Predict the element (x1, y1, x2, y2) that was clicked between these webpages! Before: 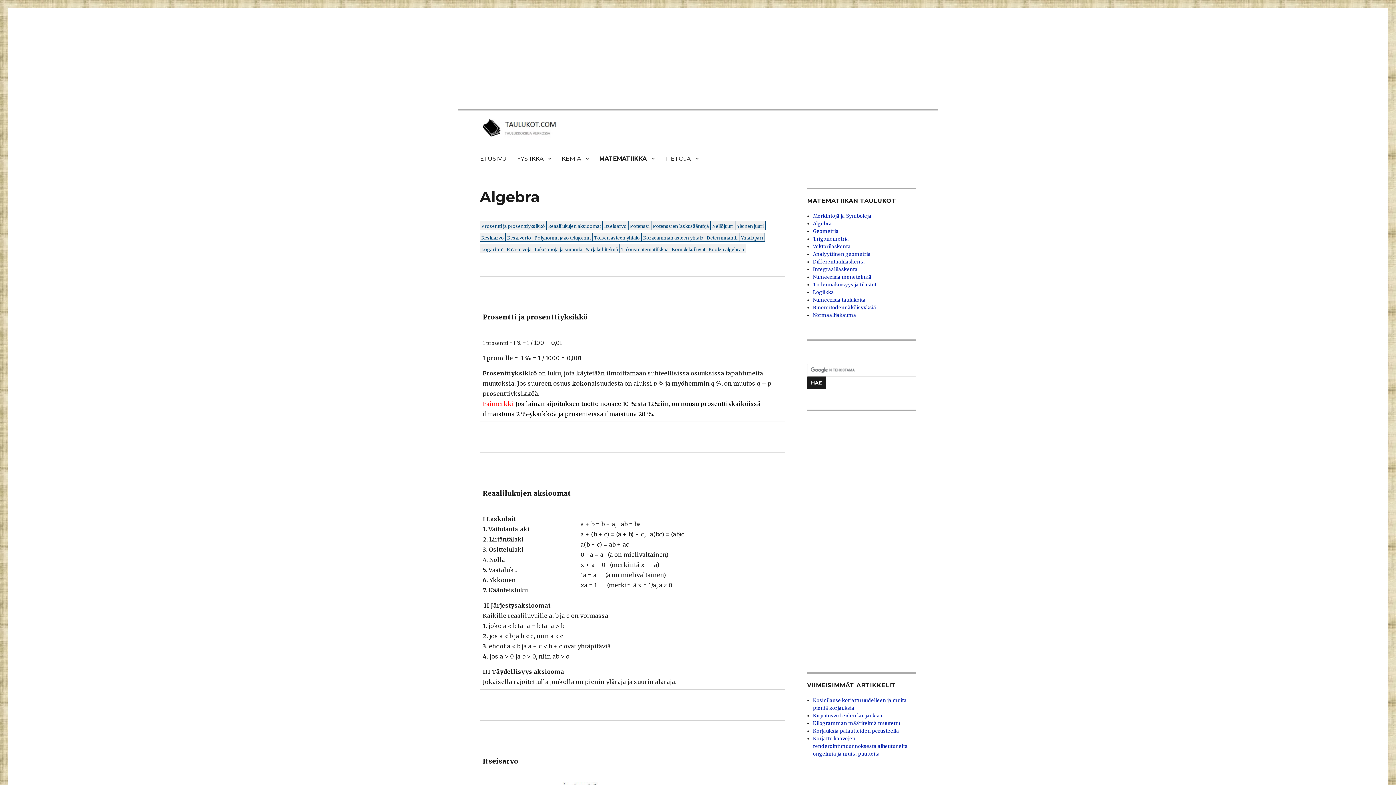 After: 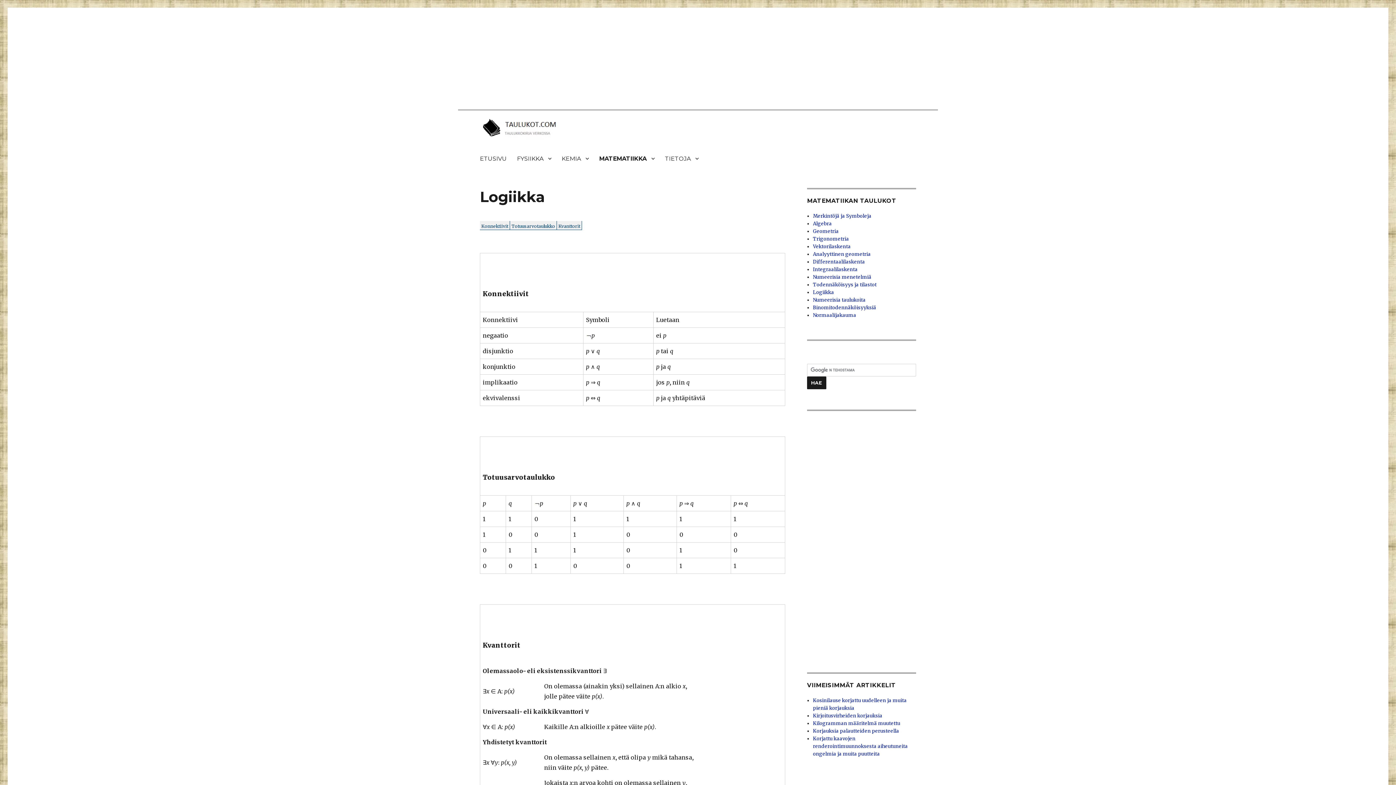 Action: label: Logiikka bbox: (813, 289, 834, 295)